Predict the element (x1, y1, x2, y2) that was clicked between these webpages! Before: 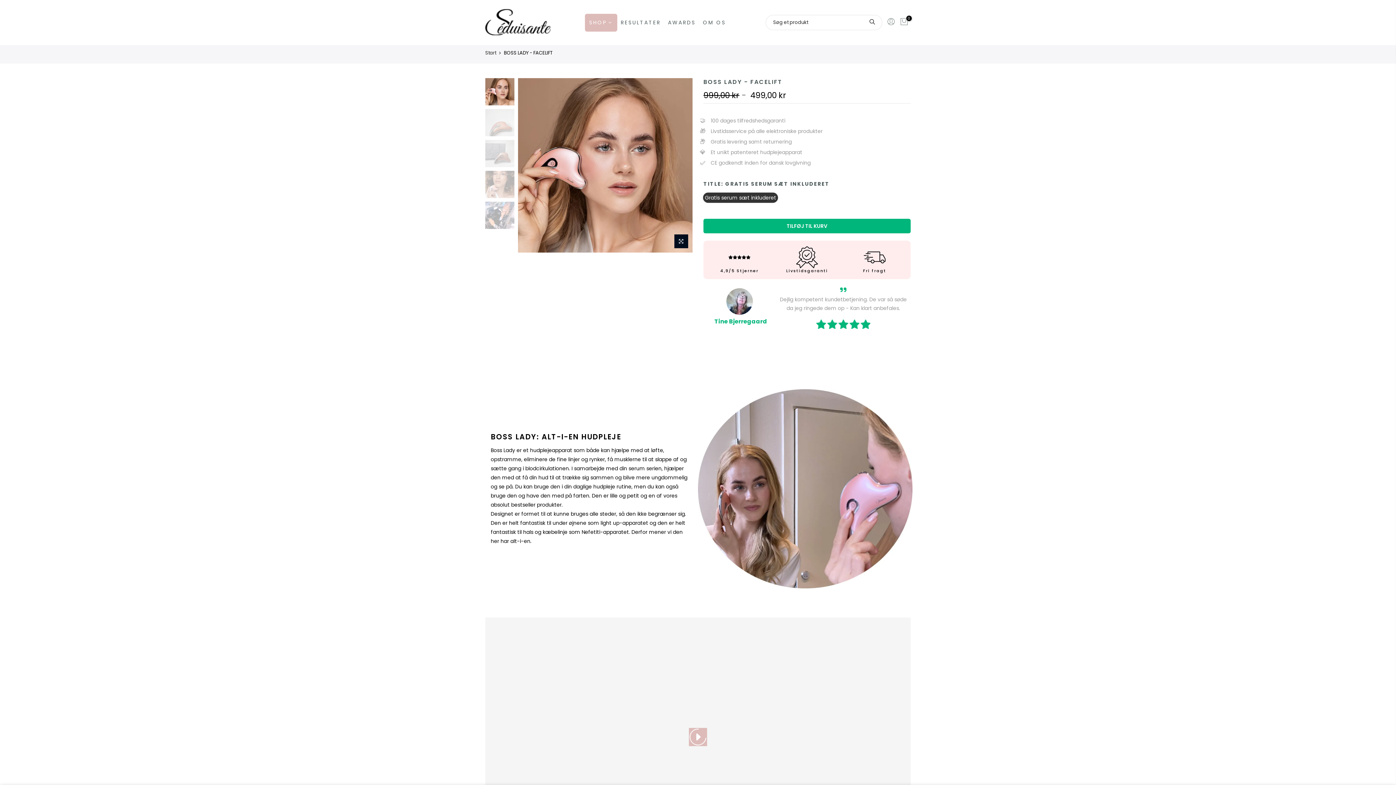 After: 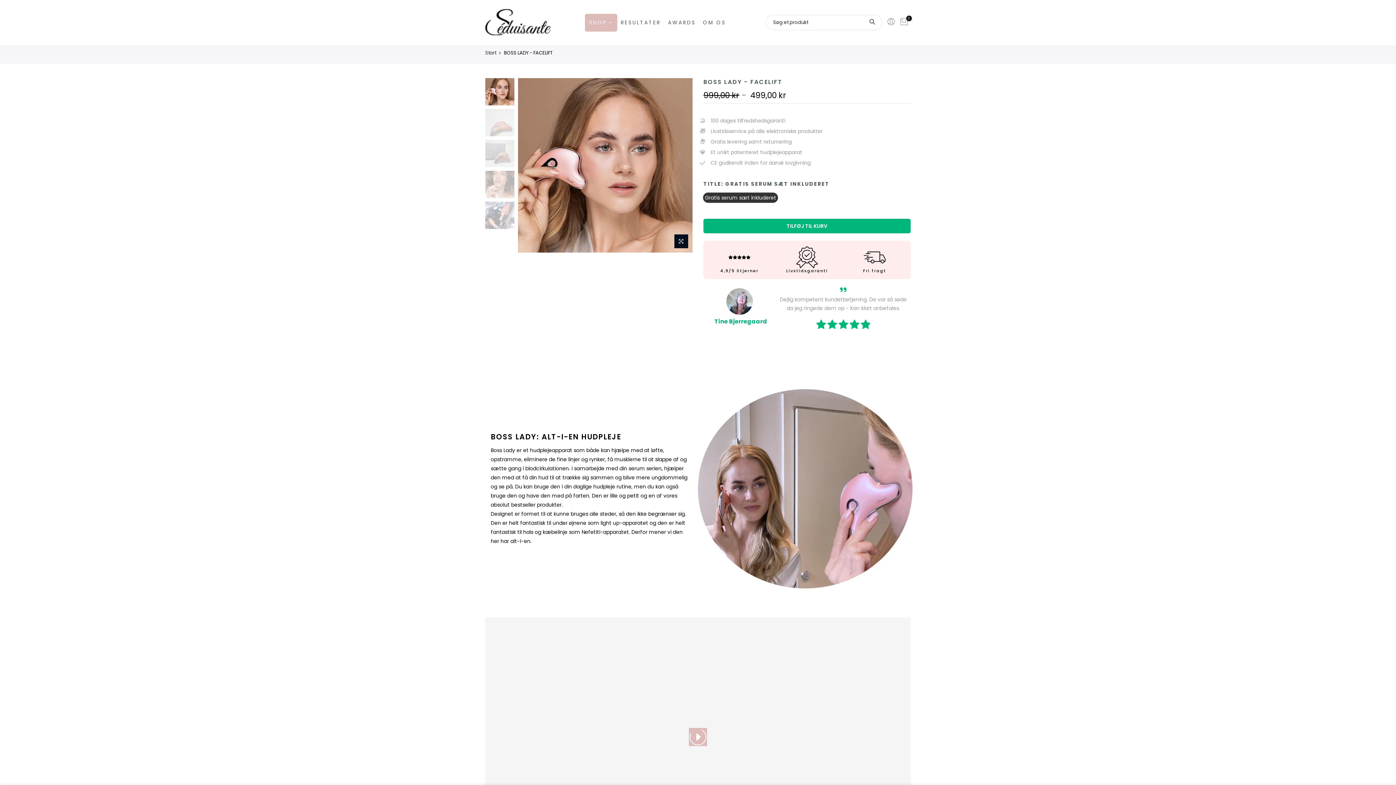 Action: bbox: (585, 14, 616, 30) label: SHOP